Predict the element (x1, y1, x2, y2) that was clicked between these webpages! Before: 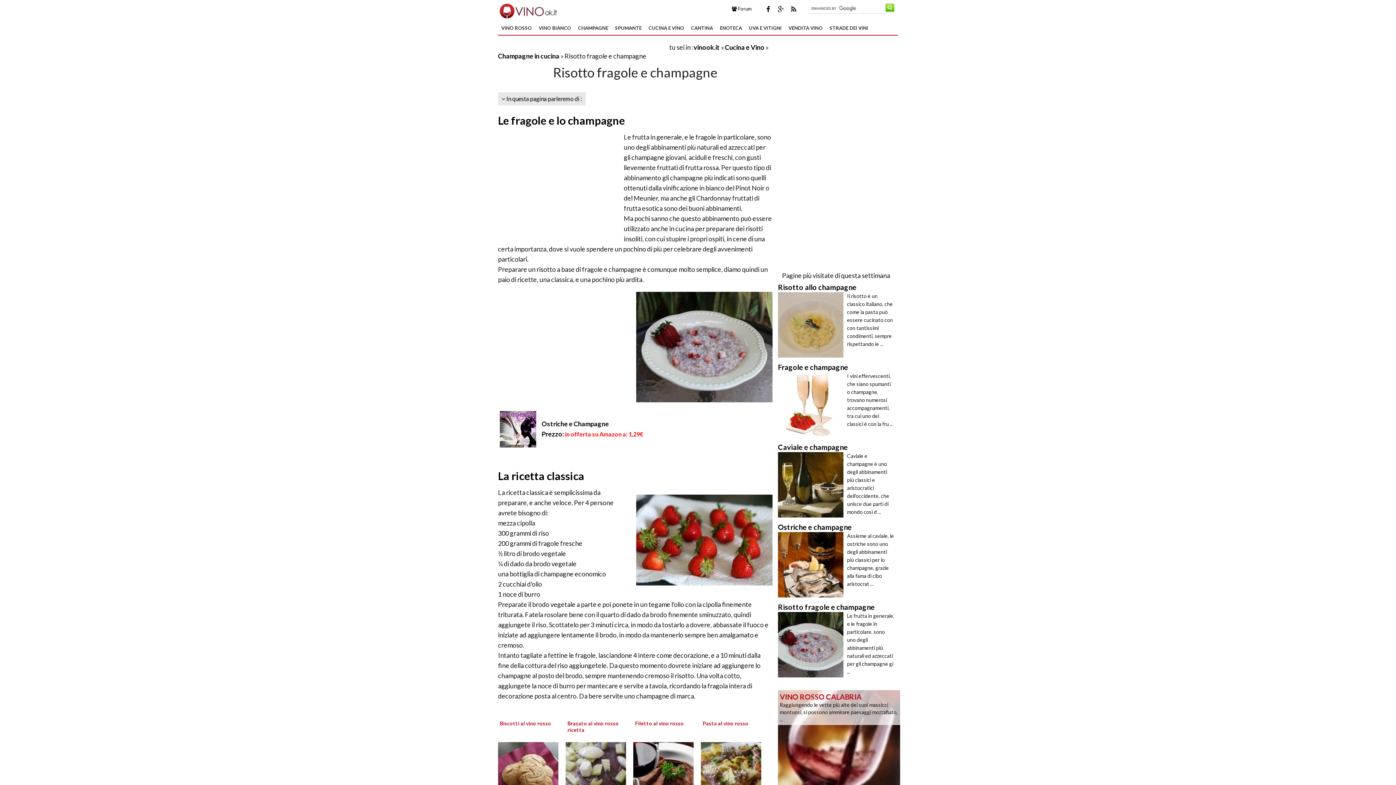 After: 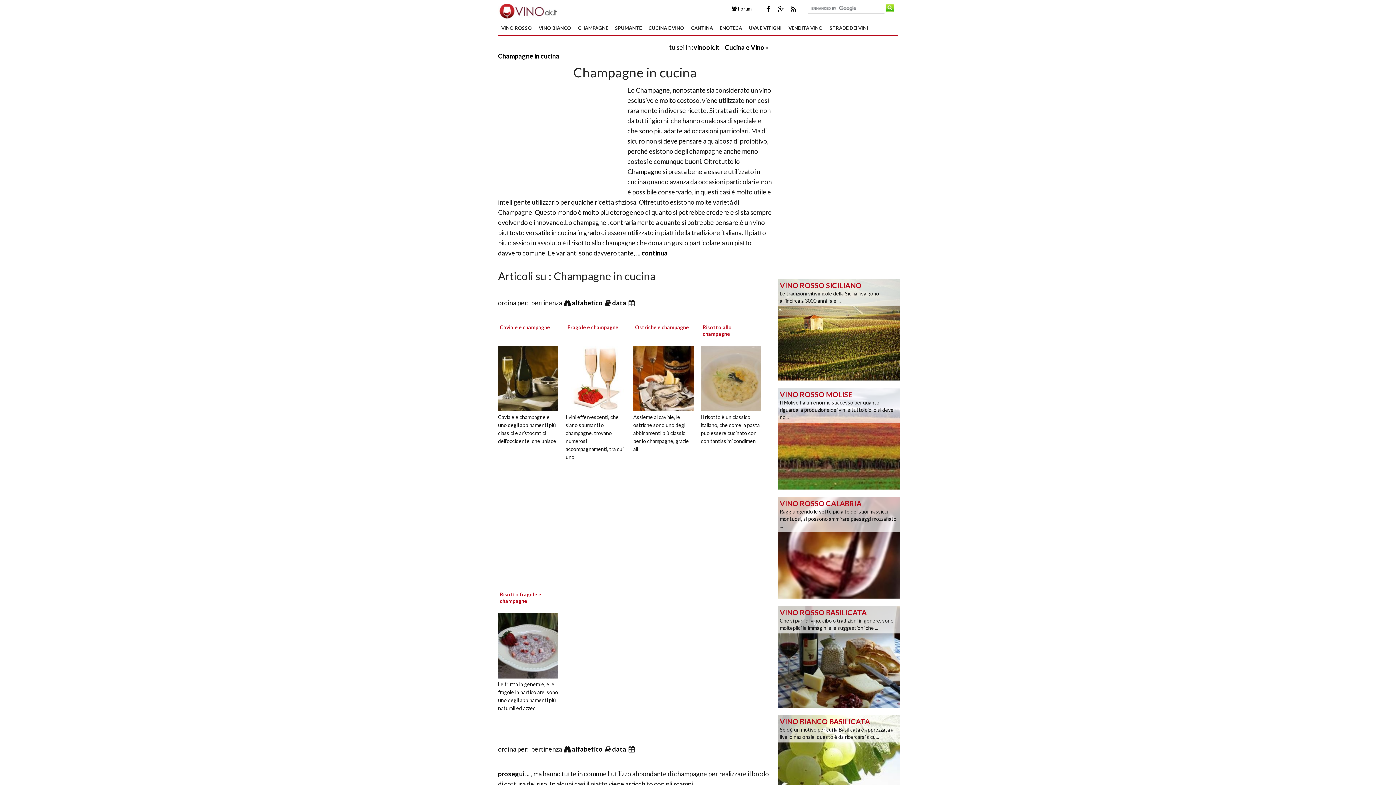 Action: bbox: (498, 52, 559, 60) label: Champagne in cucina